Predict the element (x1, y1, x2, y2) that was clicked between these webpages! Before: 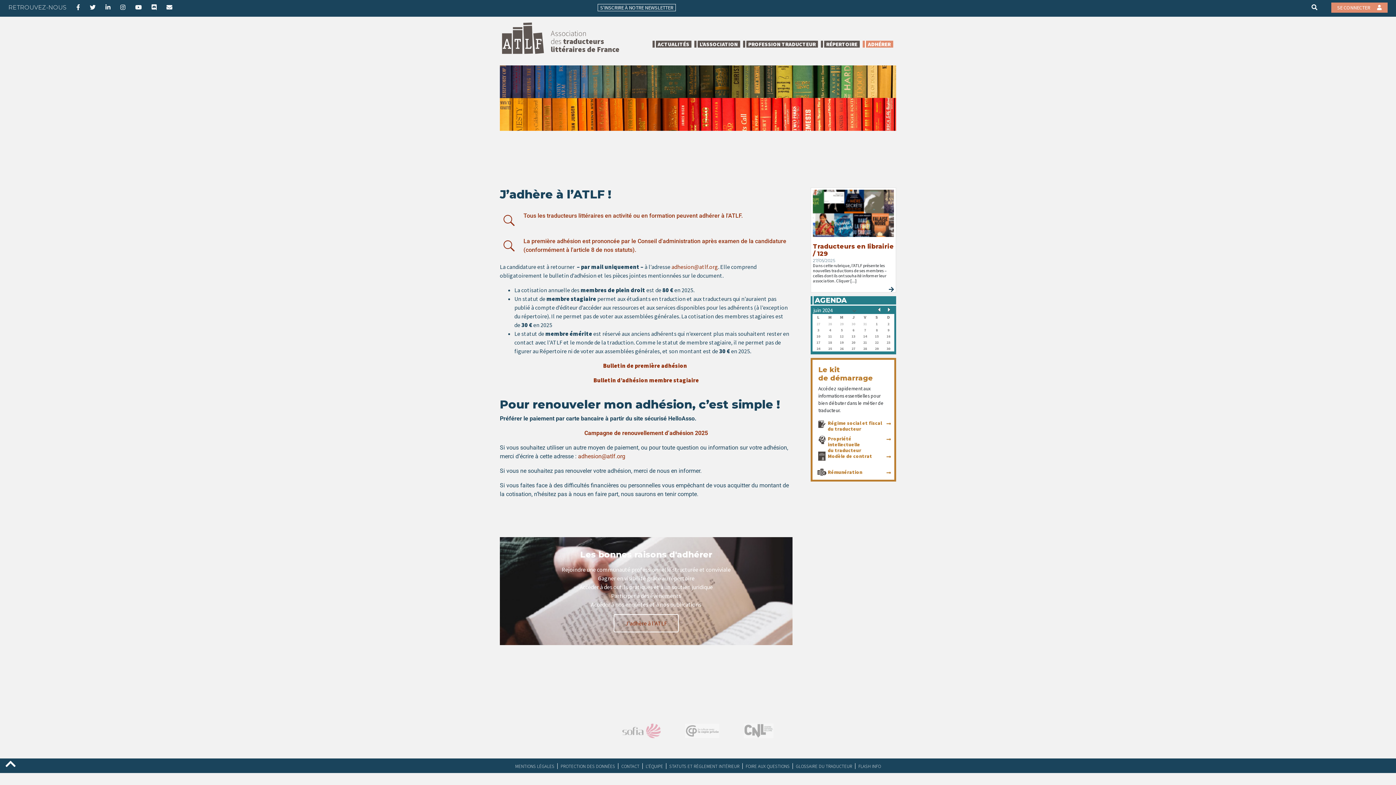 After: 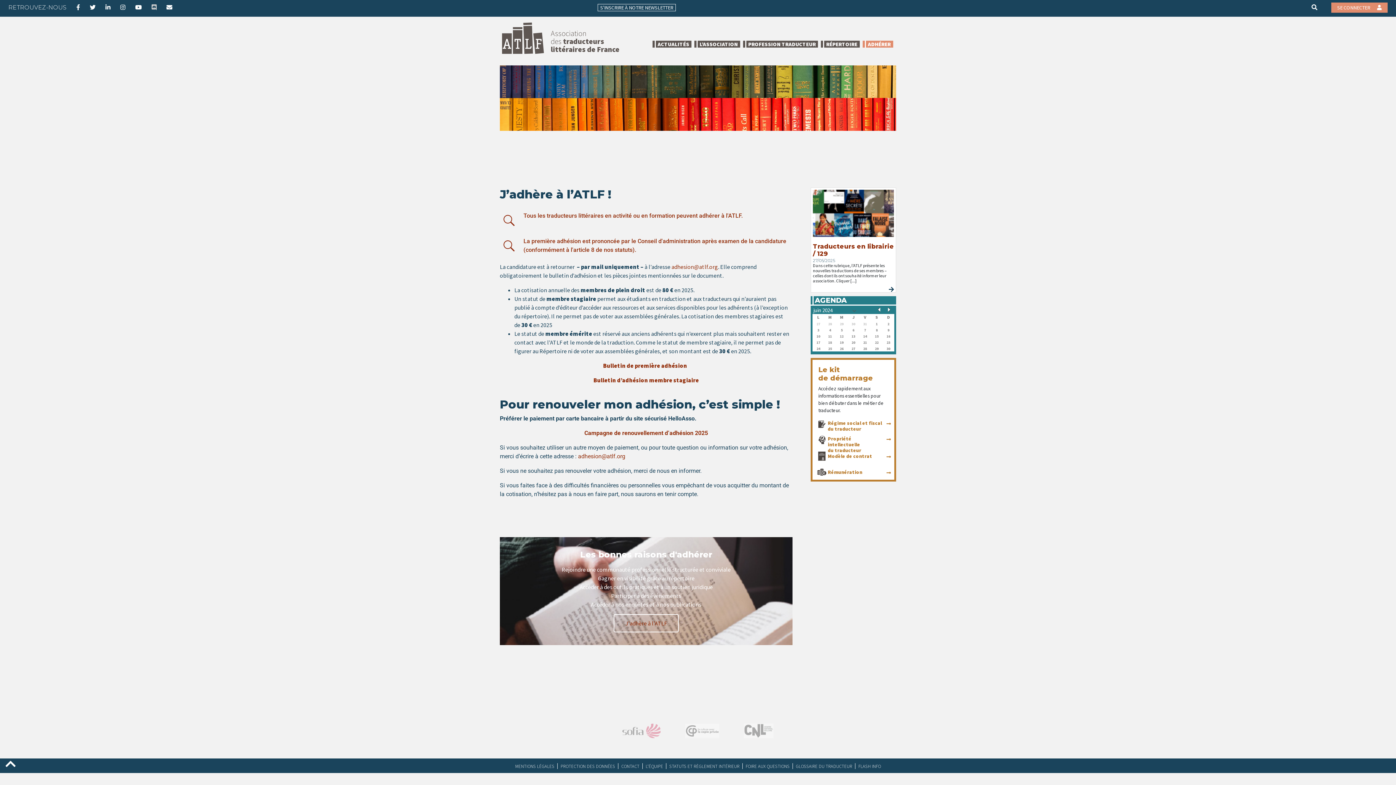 Action: bbox: (151, 3, 156, 10)